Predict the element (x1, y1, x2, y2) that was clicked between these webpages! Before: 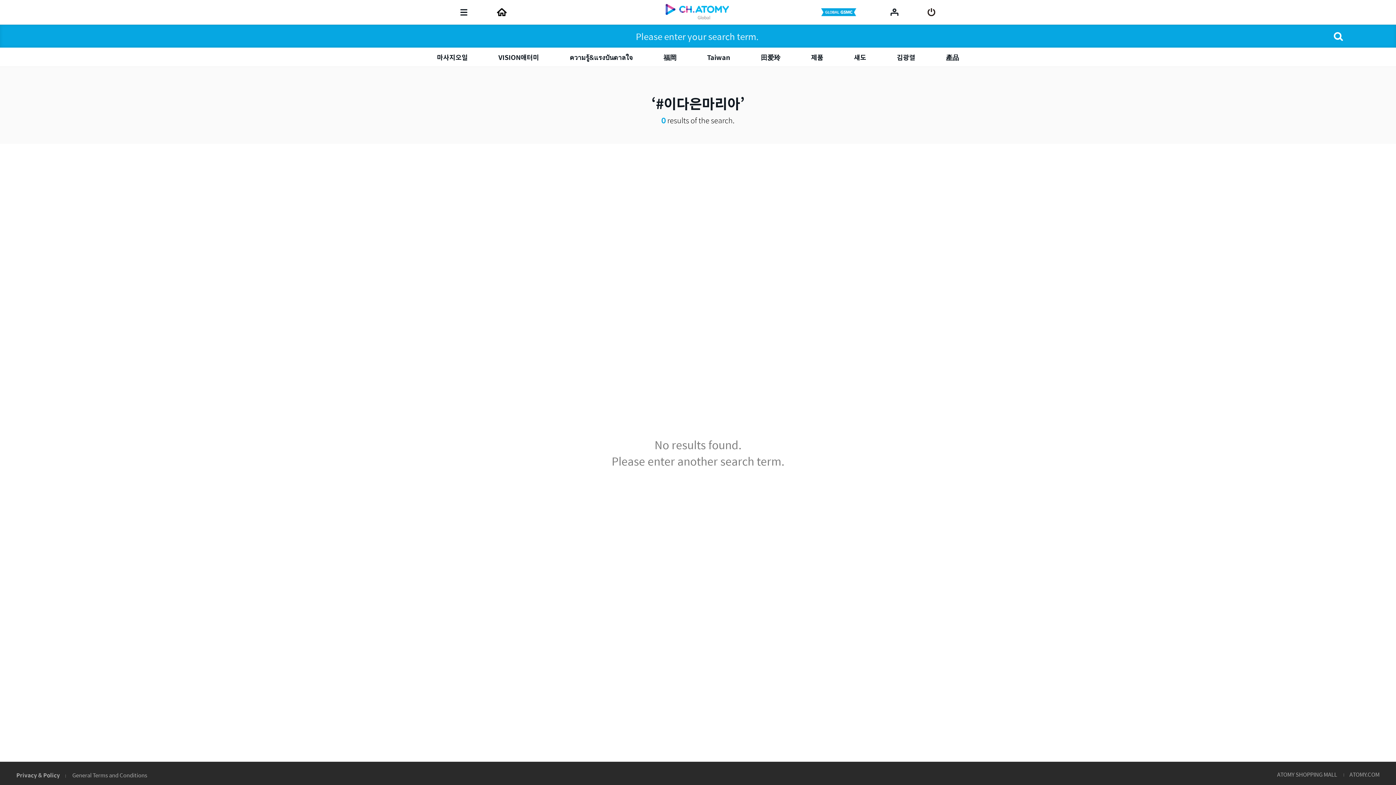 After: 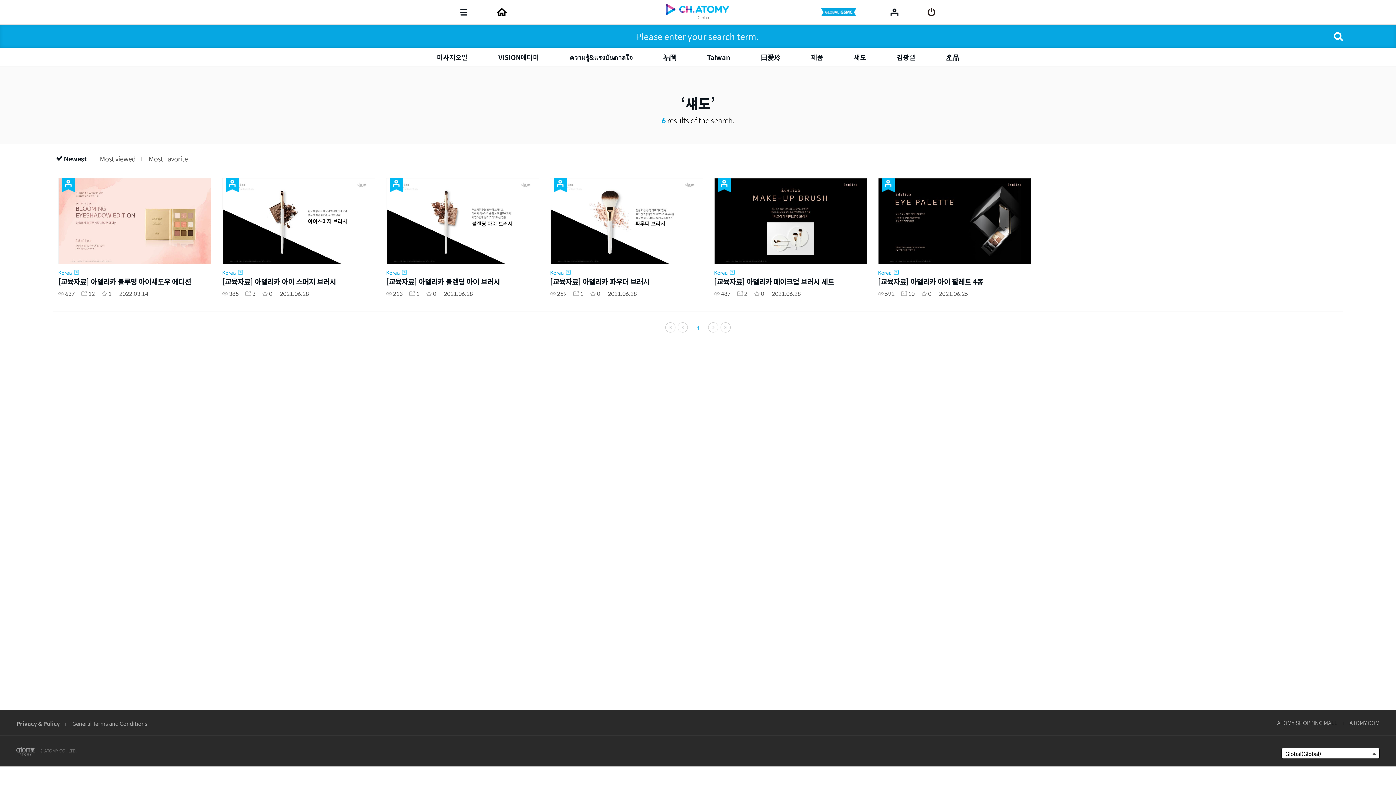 Action: label: 섀도 bbox: (848, 52, 872, 62)